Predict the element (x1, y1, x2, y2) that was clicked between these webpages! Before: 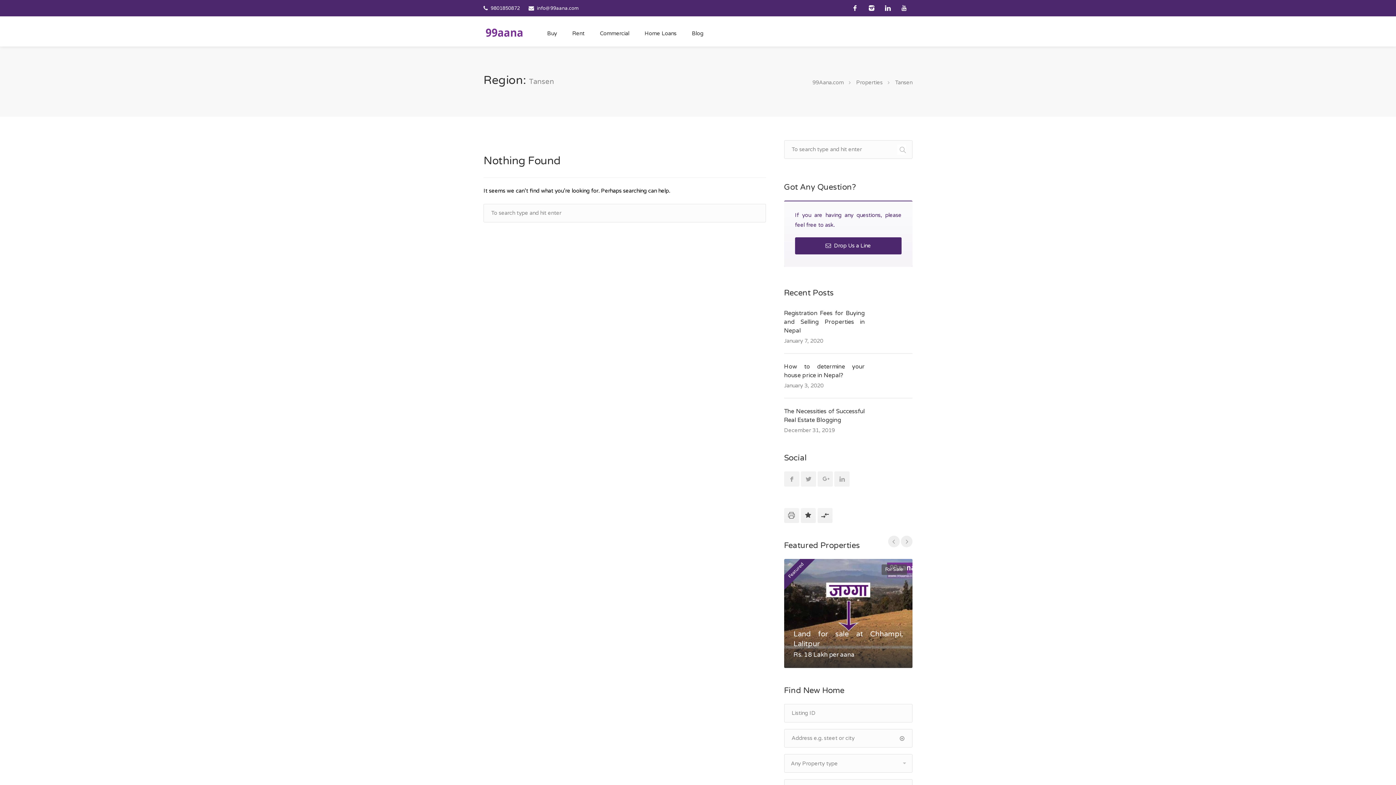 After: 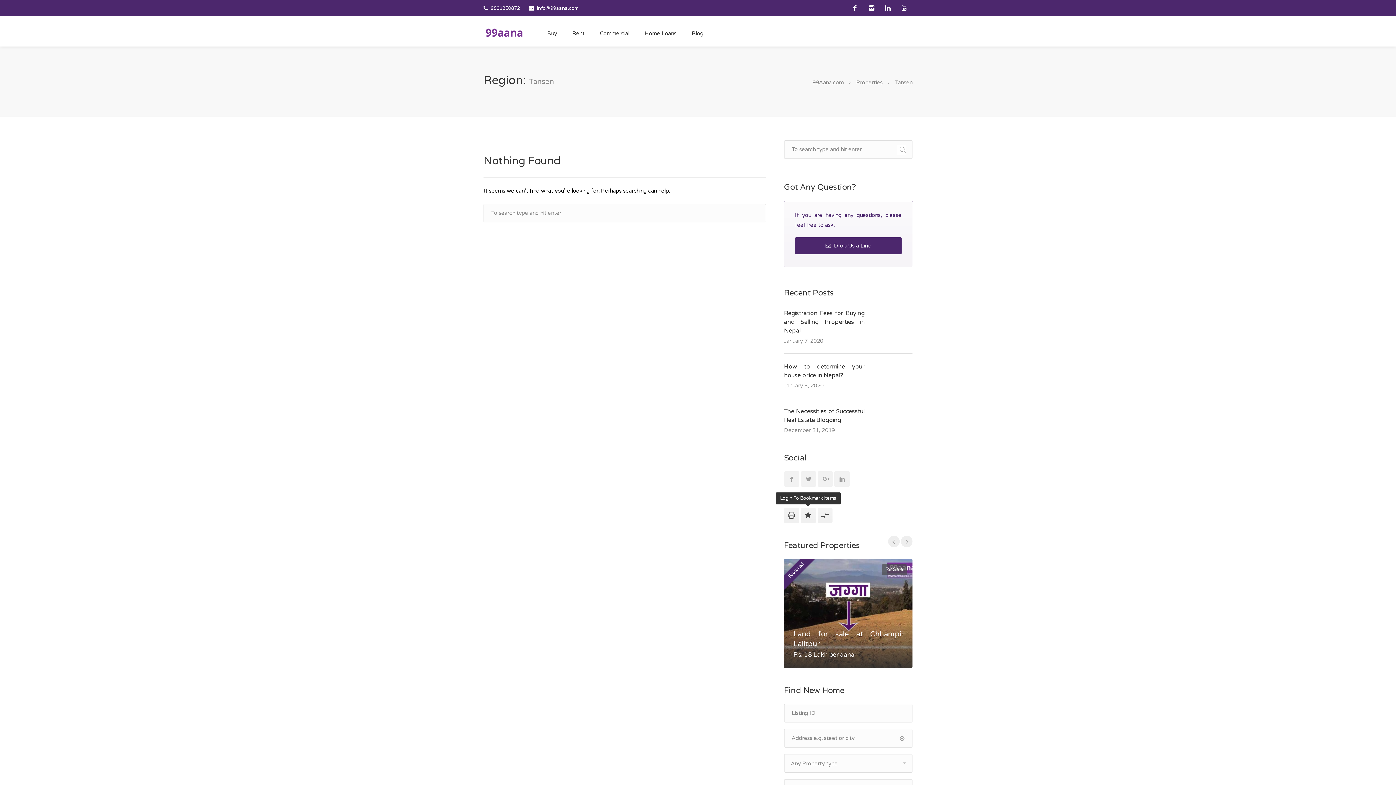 Action: bbox: (800, 508, 815, 523)